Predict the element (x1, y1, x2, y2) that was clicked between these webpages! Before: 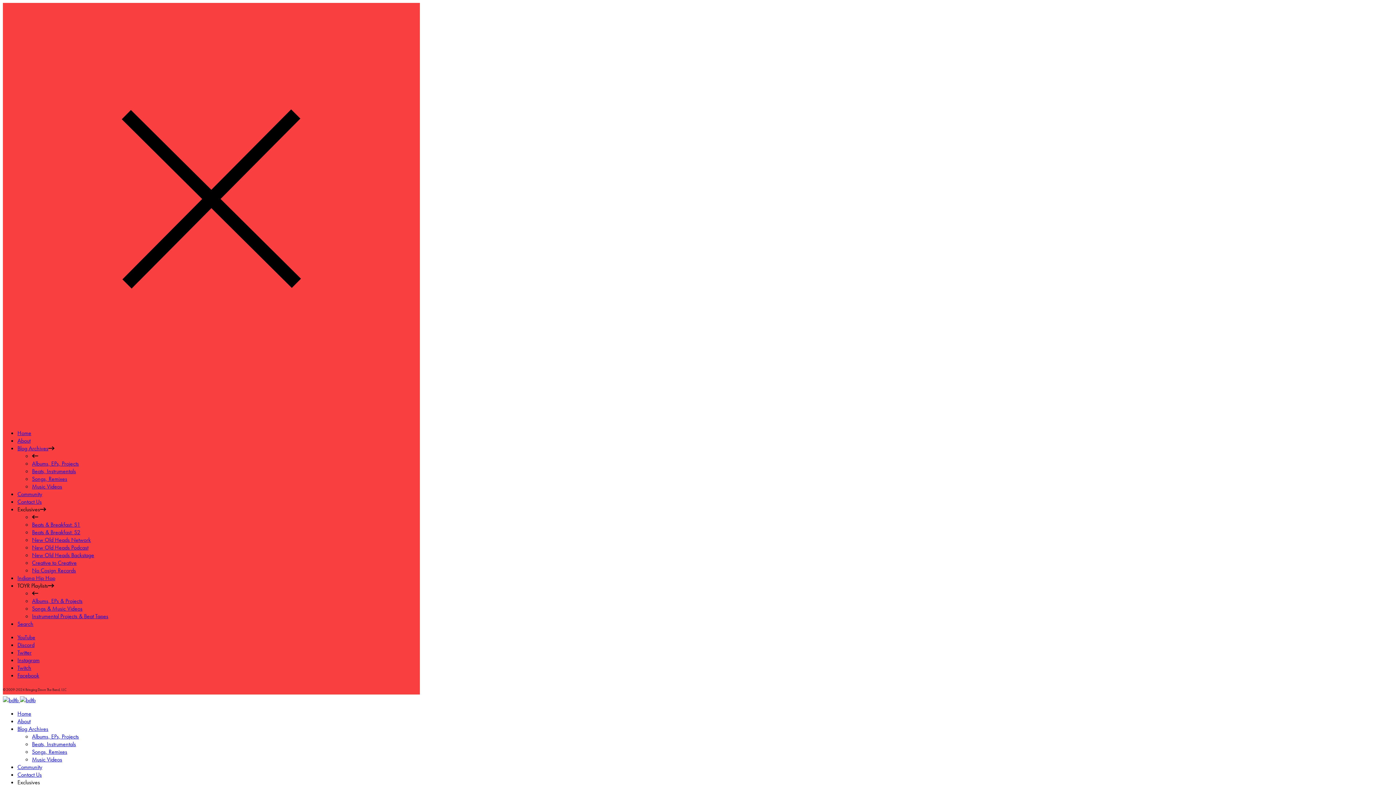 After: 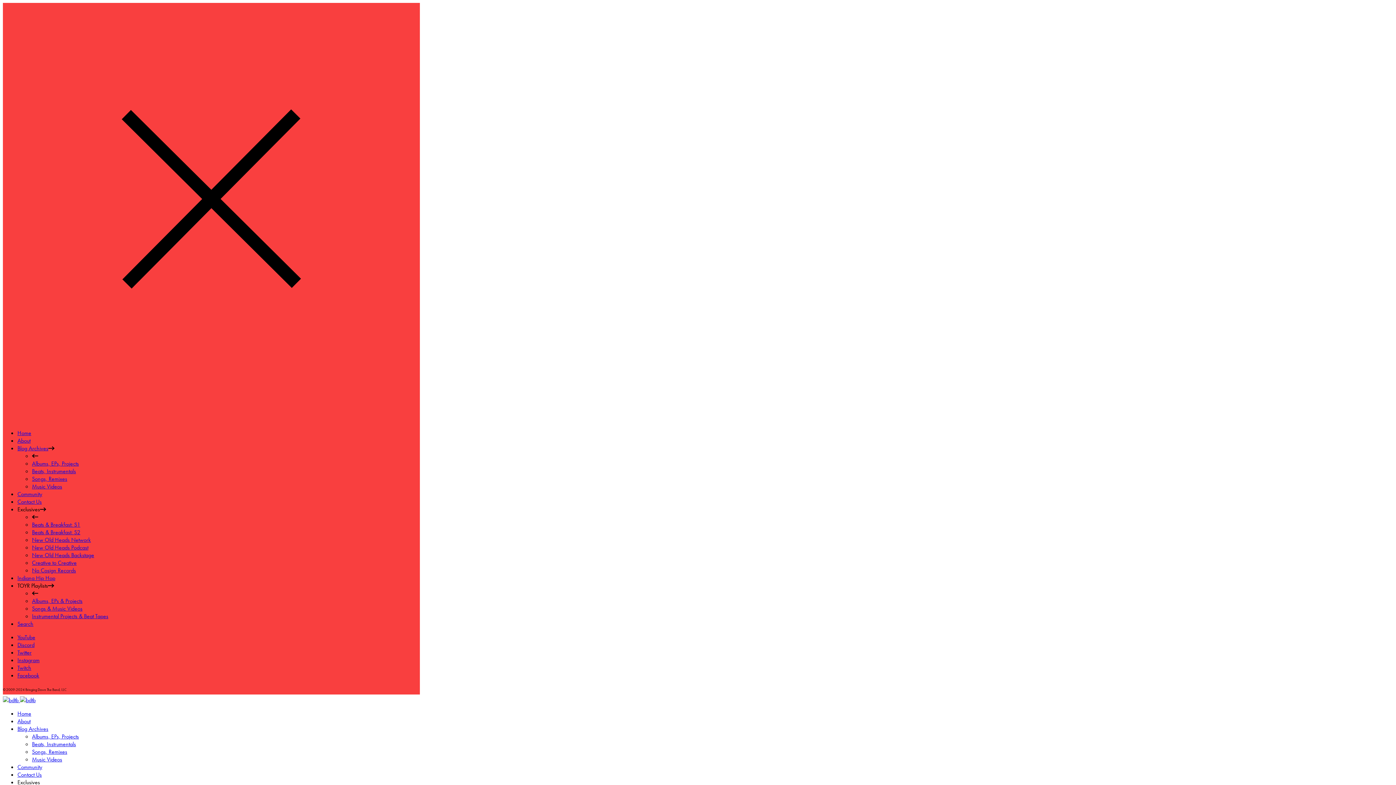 Action: label: Community bbox: (17, 763, 42, 771)